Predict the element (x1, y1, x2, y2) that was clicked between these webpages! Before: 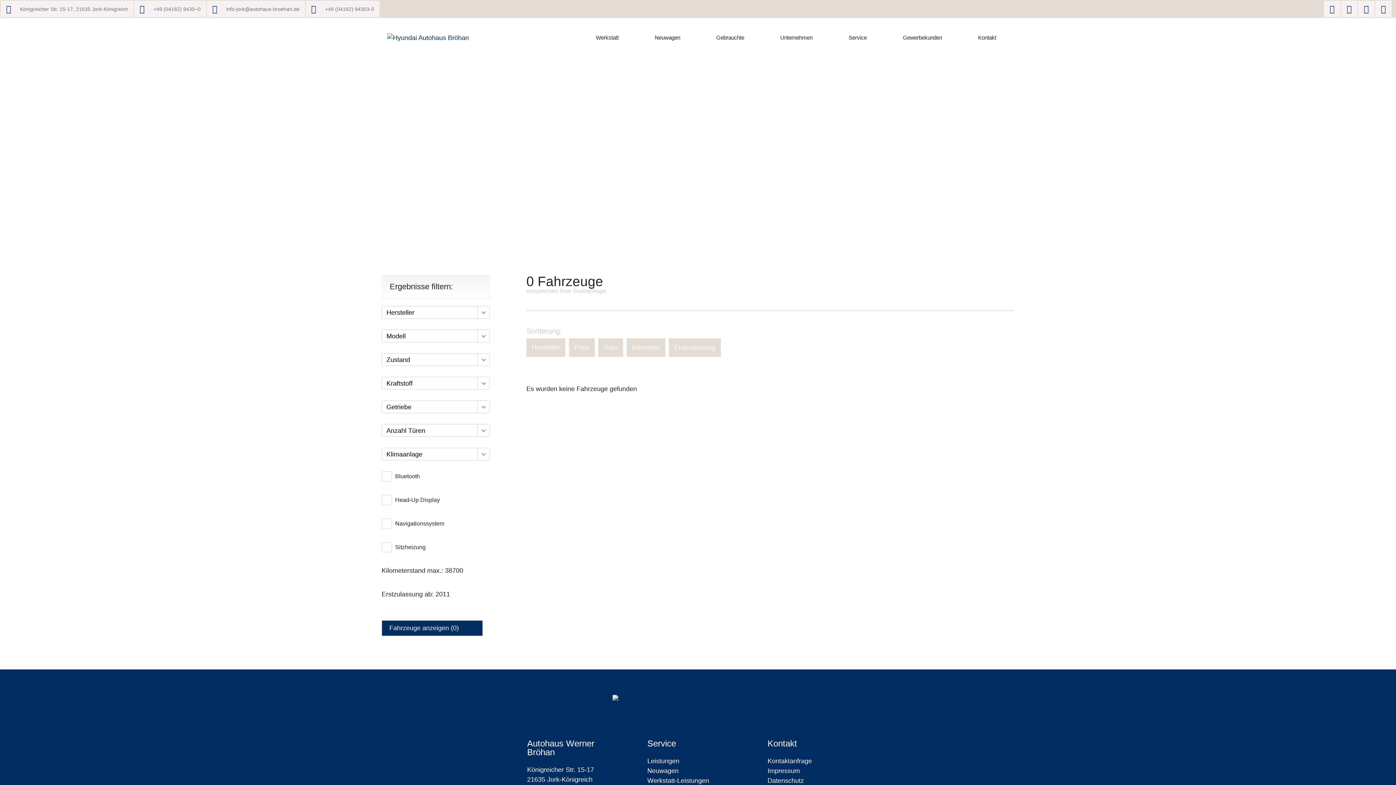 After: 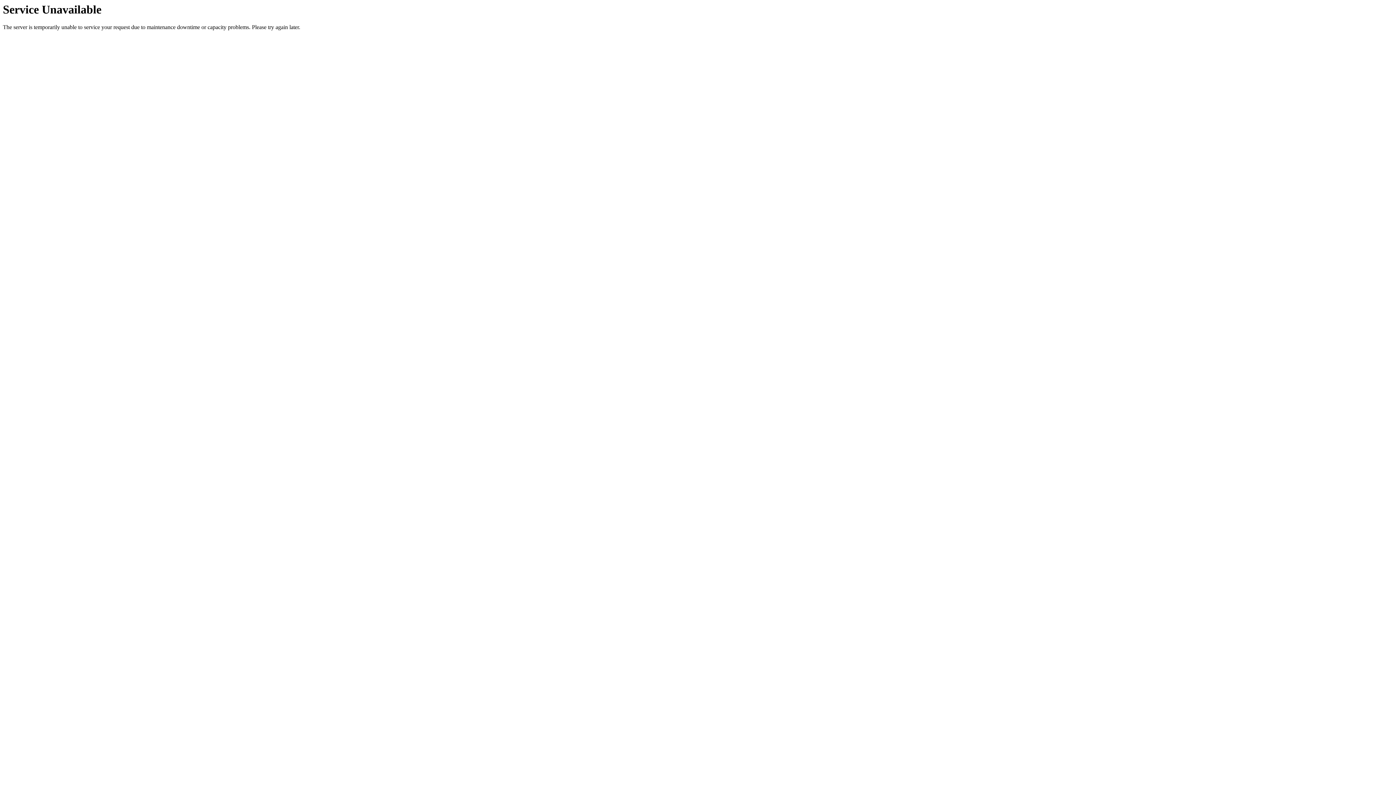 Action: label: Werkstatt bbox: (577, 17, 636, 57)